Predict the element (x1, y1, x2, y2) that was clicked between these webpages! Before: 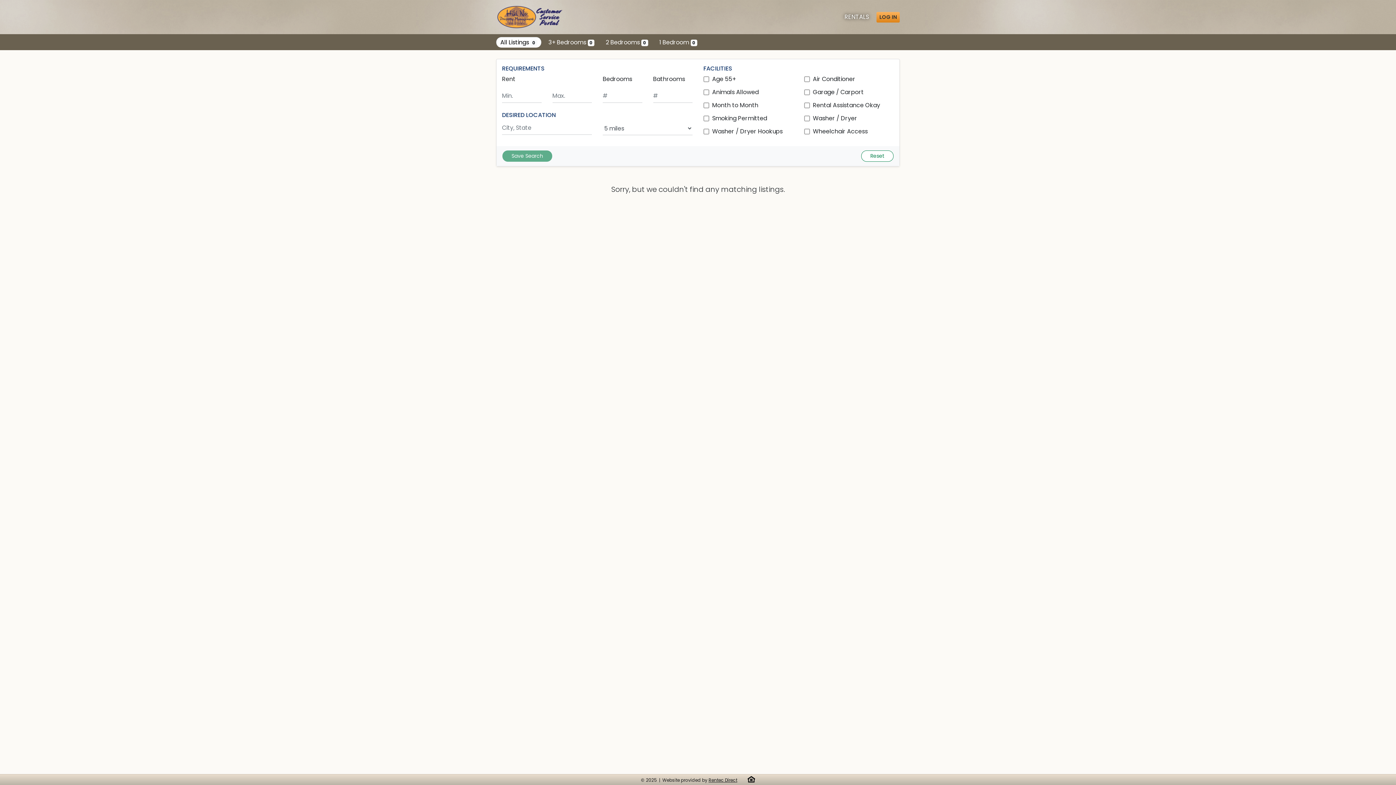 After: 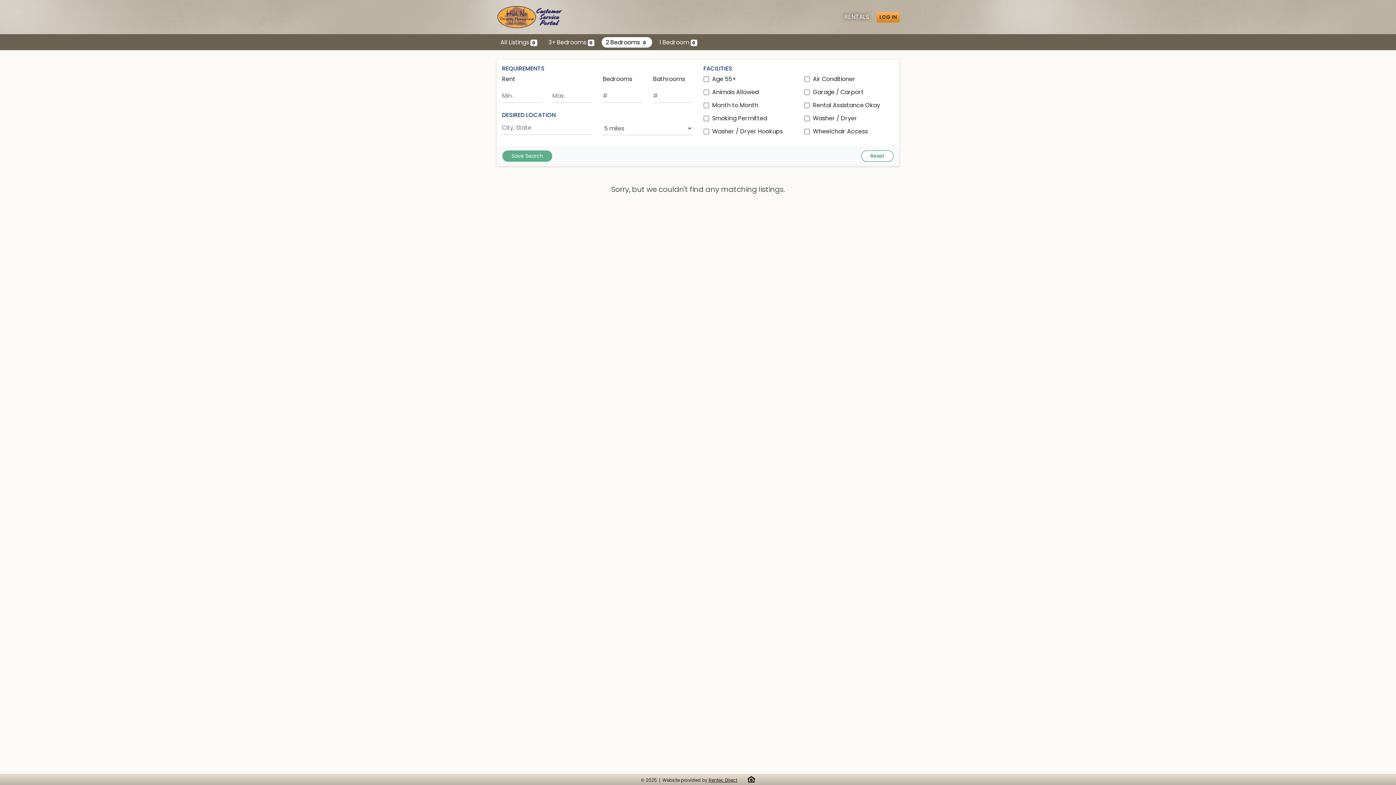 Action: bbox: (601, 37, 652, 47) label: Show 0 listings with 2 bedrooms